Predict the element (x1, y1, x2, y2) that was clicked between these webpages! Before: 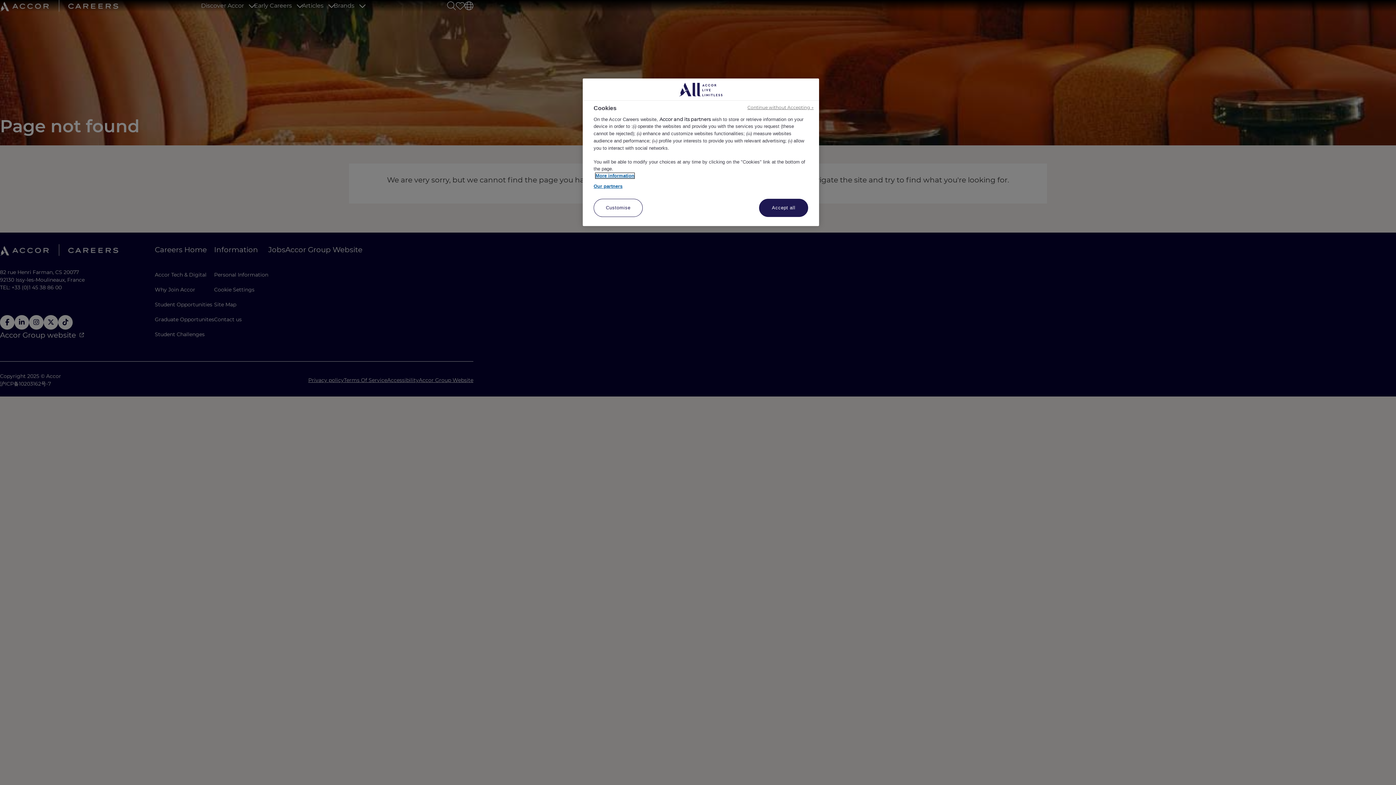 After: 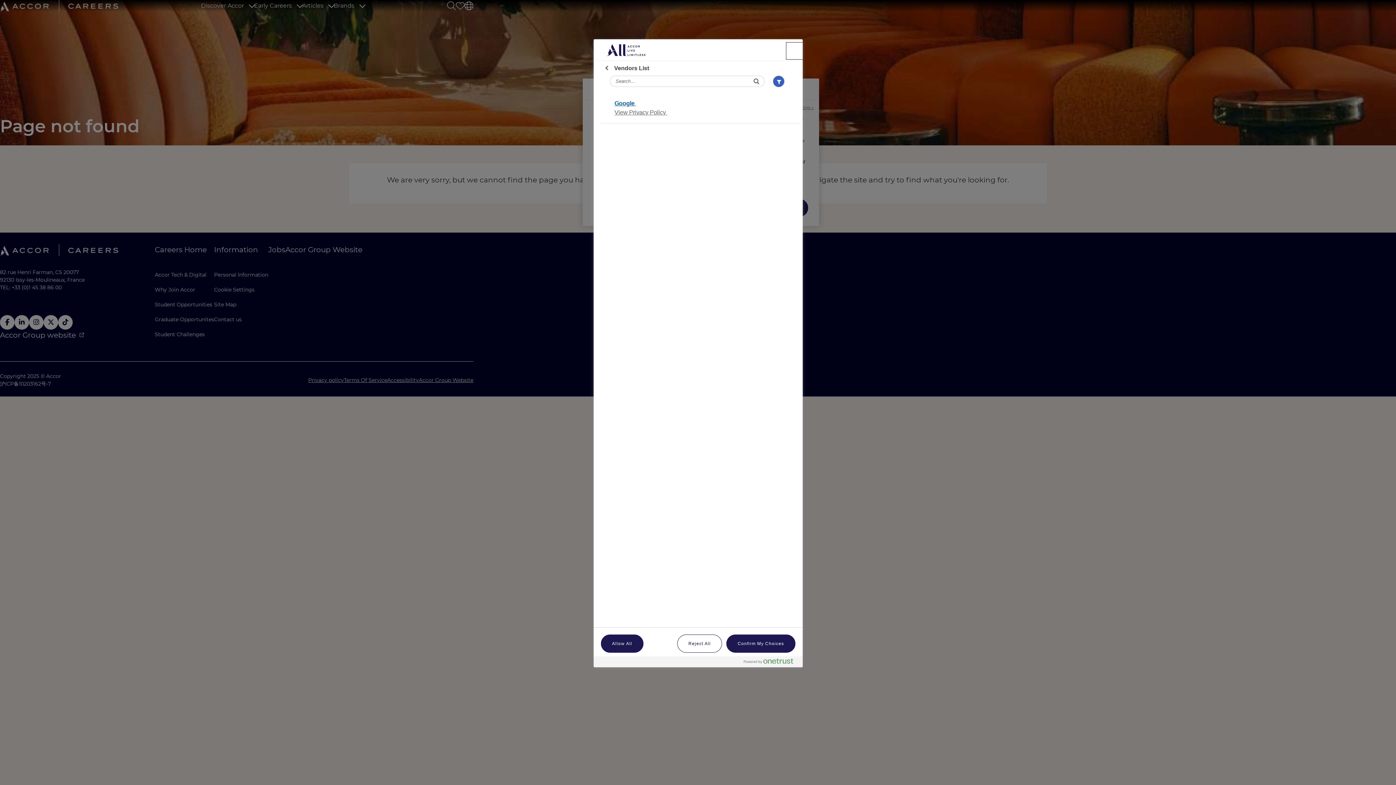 Action: label: Our partners bbox: (593, 182, 622, 189)